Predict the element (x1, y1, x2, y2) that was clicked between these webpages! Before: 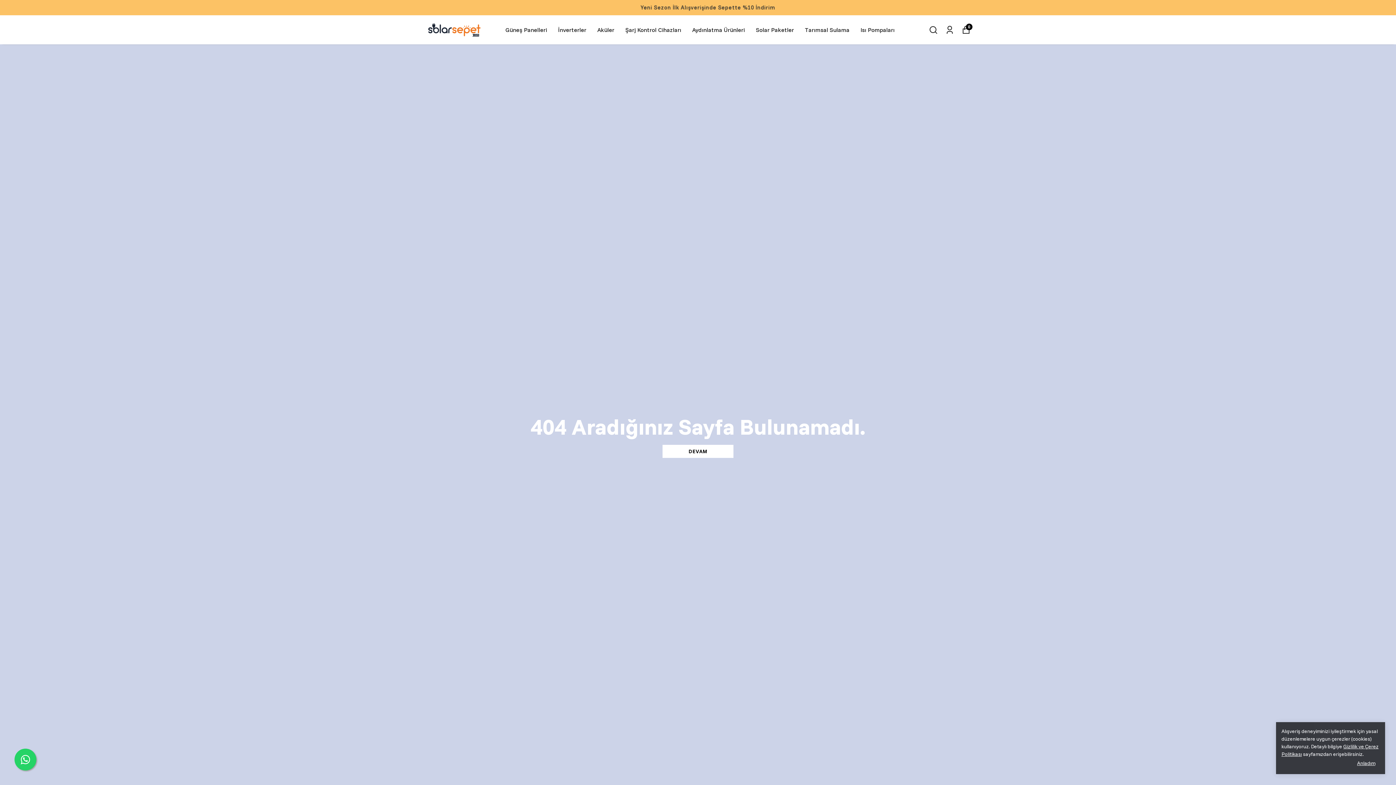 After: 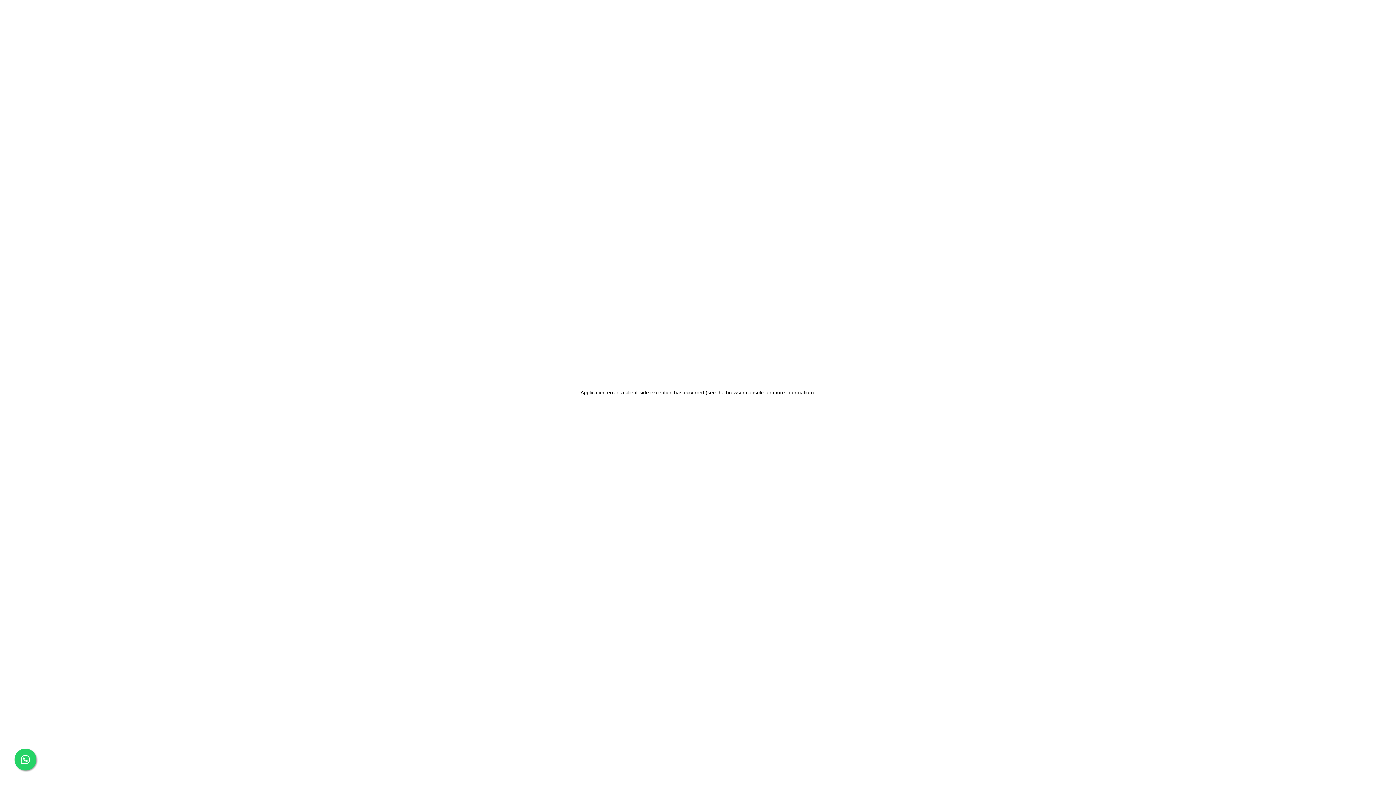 Action: label: Isı Pompaları bbox: (860, 24, 894, 34)